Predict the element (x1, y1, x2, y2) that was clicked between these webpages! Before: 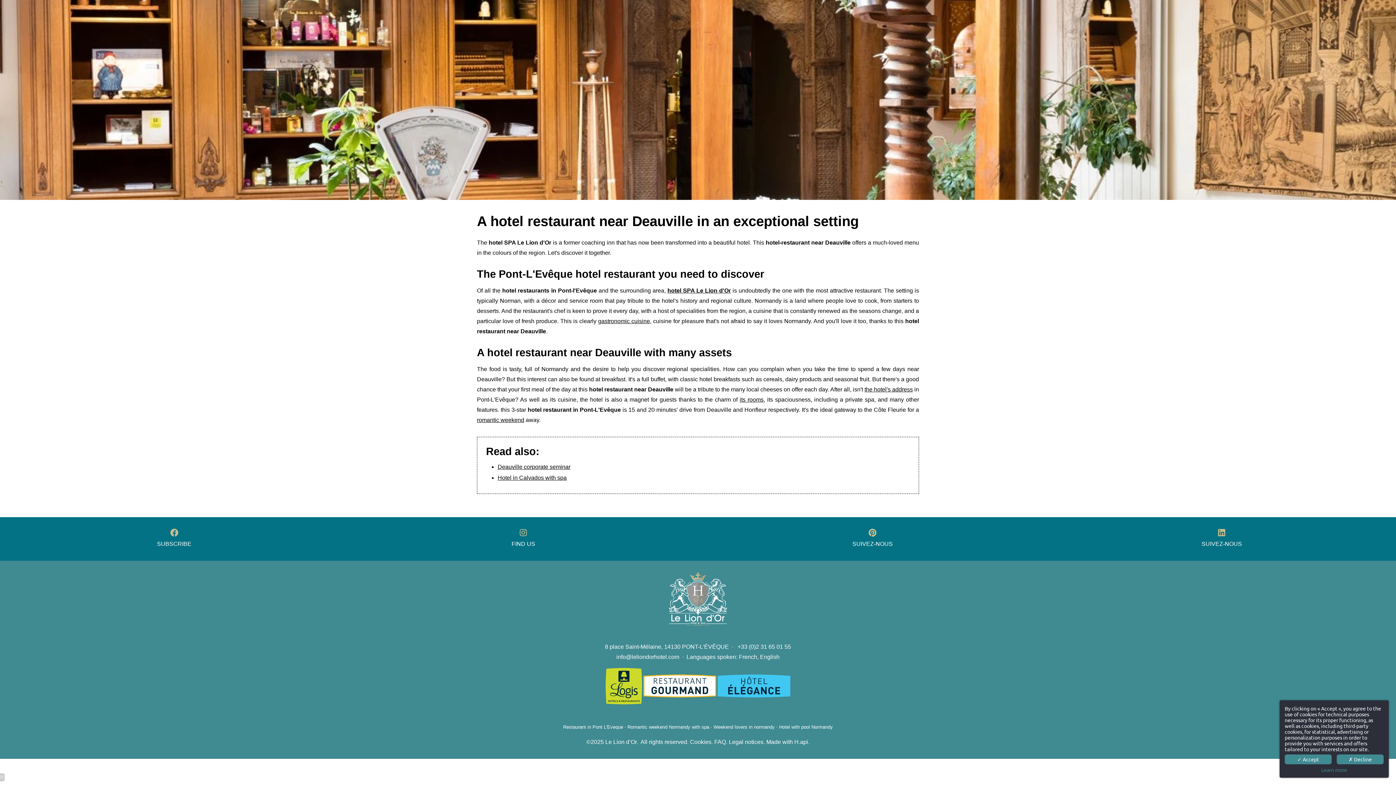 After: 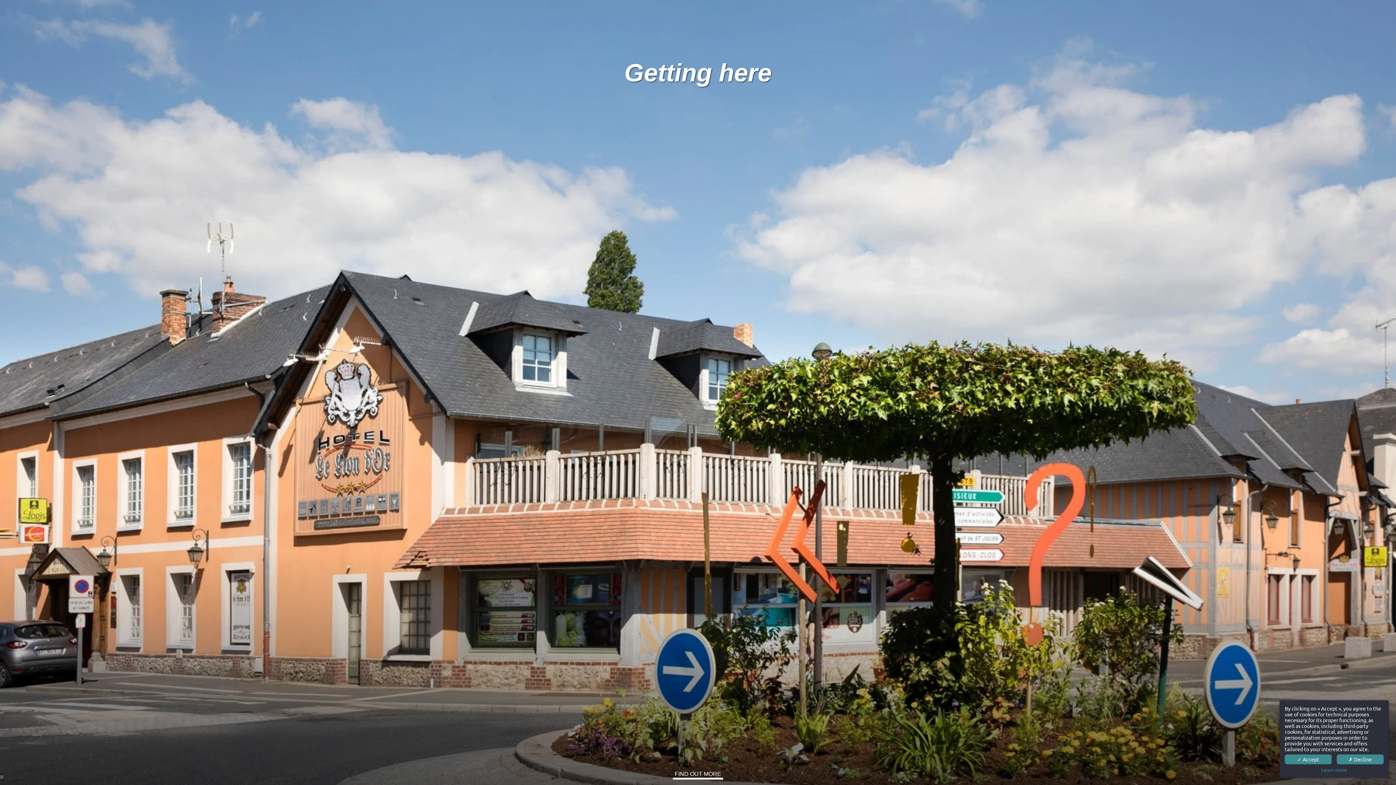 Action: bbox: (864, 386, 913, 392) label: the hotel's address